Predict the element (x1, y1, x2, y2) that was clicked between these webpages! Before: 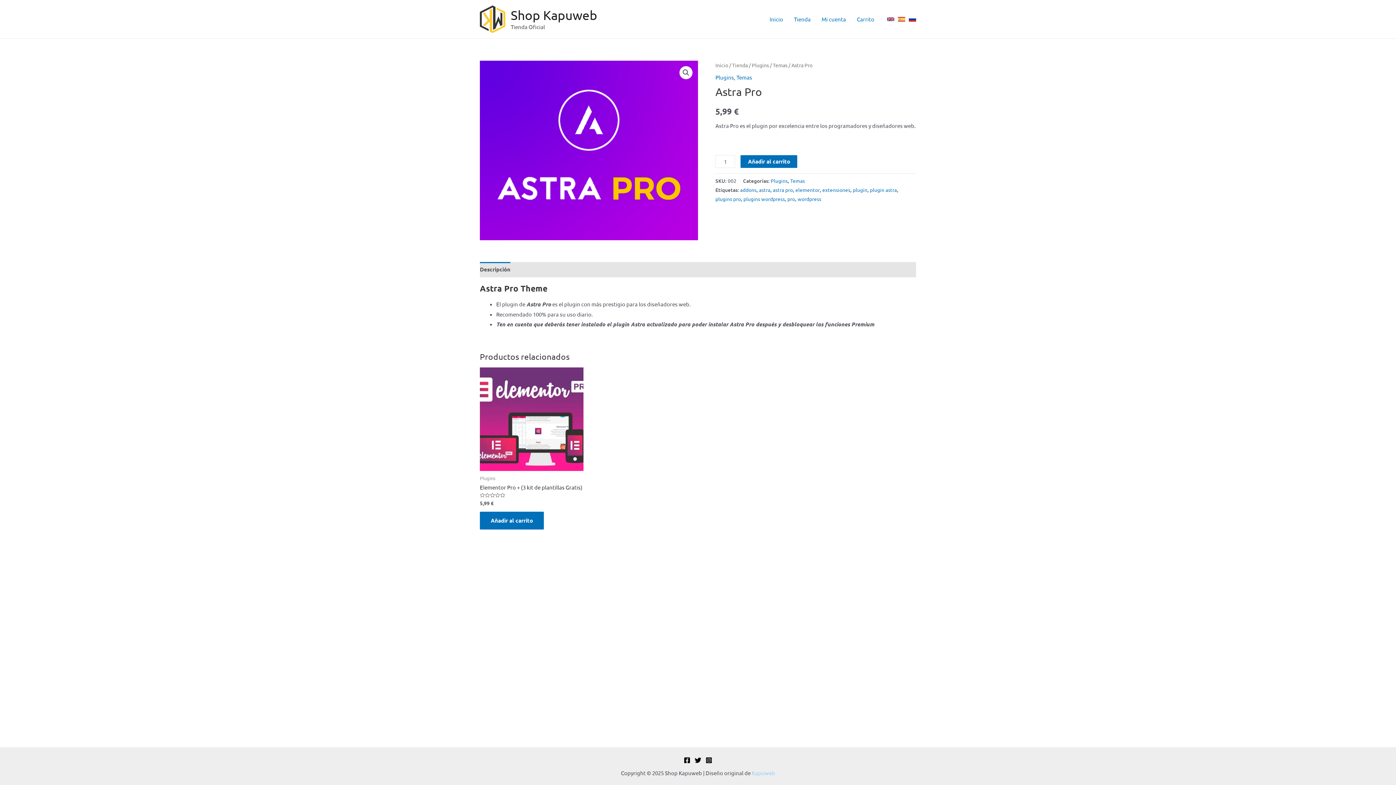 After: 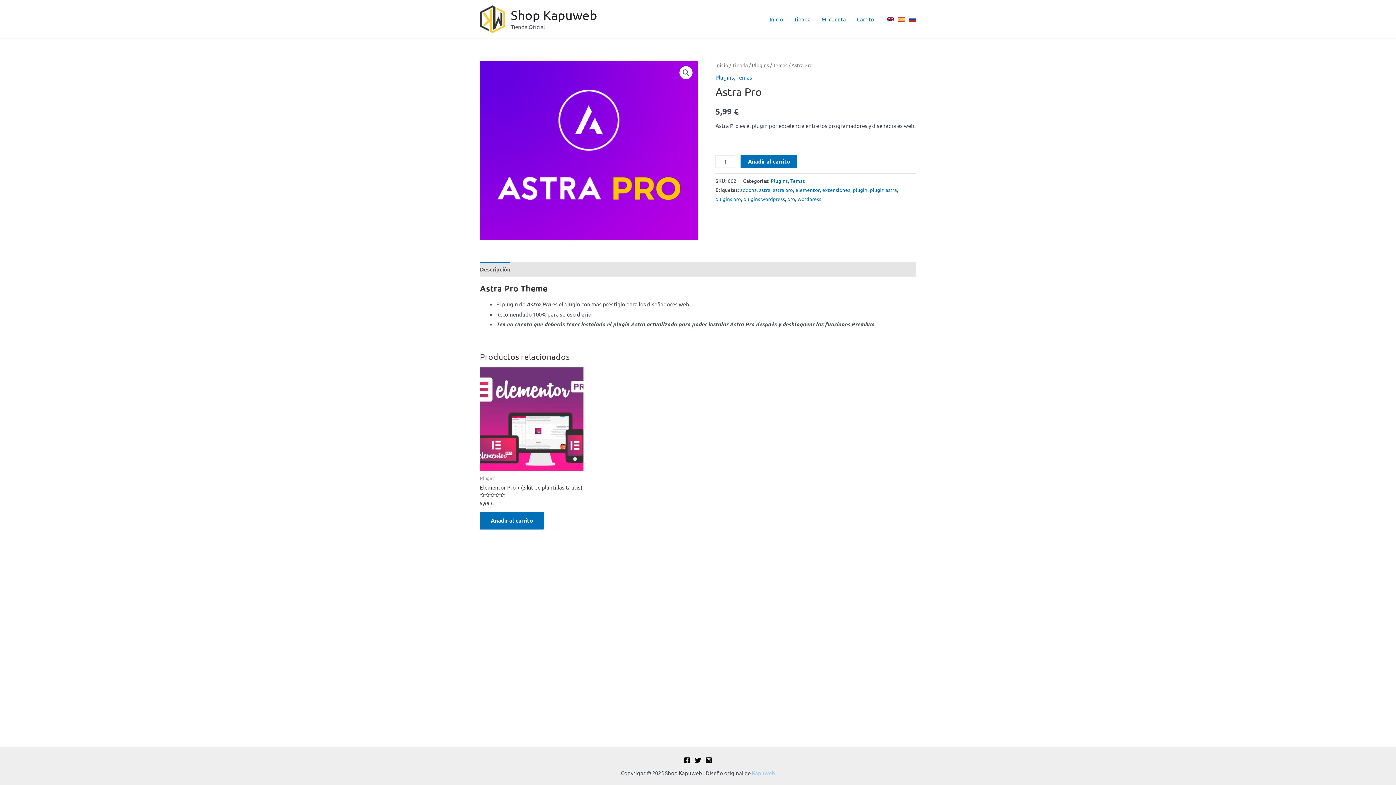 Action: bbox: (909, 15, 916, 22) label: Russian